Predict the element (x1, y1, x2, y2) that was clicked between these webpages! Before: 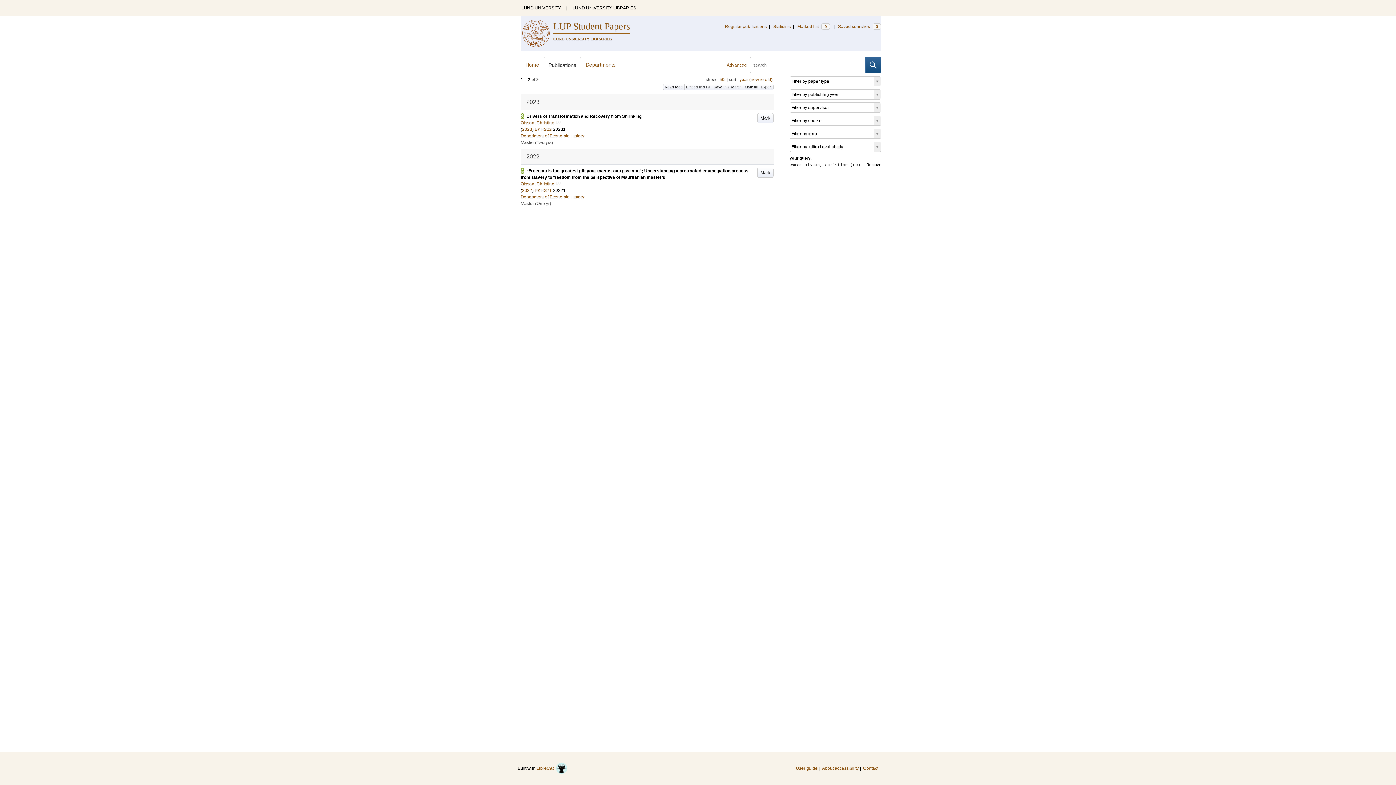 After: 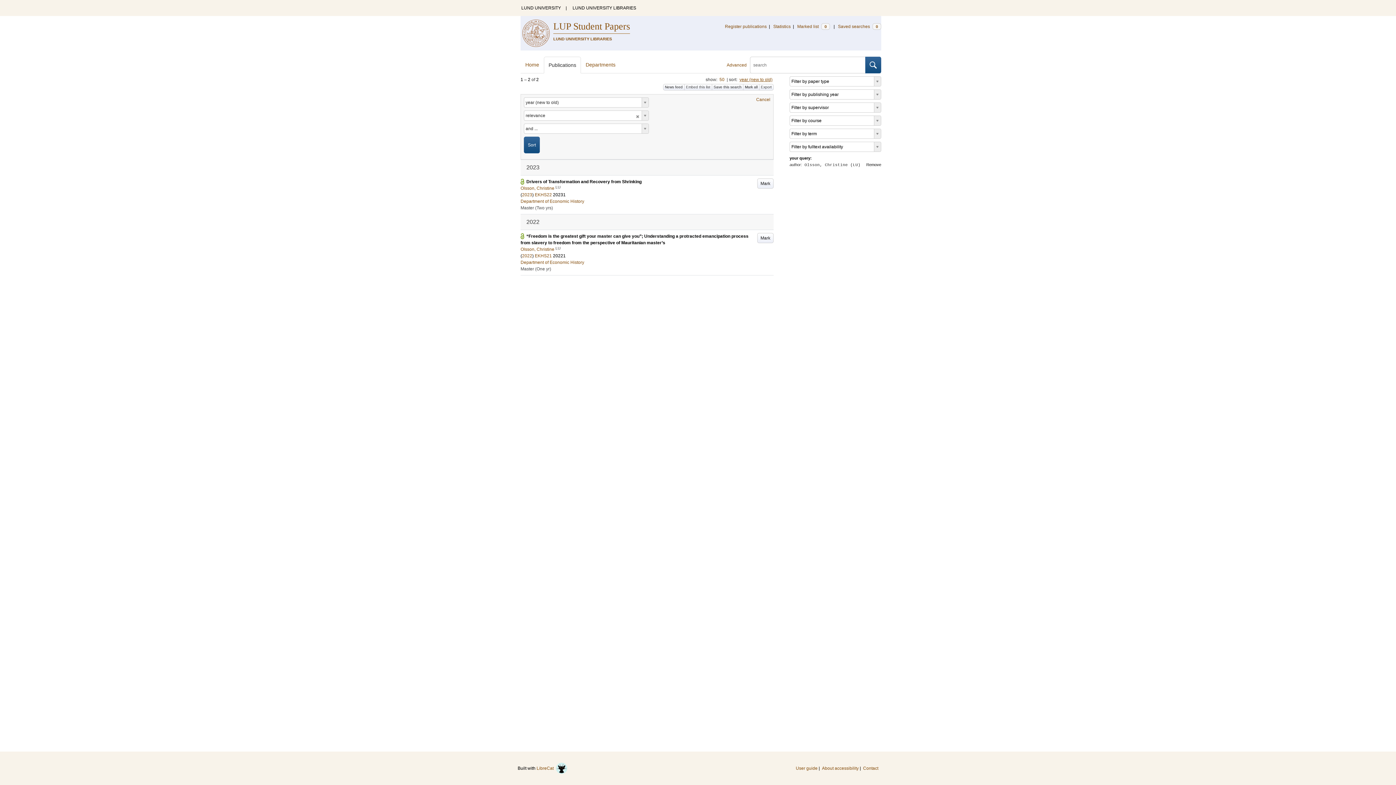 Action: label: year (new to old) bbox: (739, 77, 772, 82)